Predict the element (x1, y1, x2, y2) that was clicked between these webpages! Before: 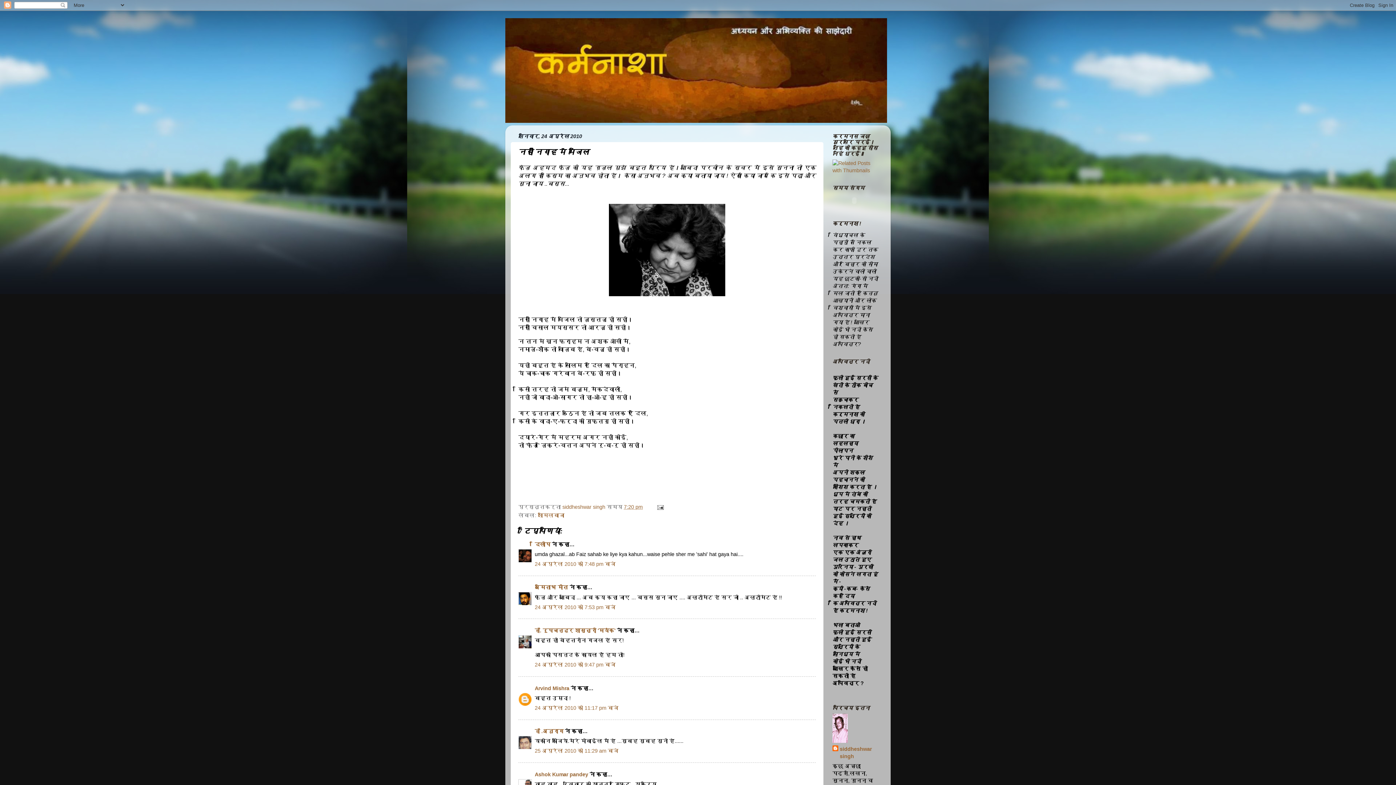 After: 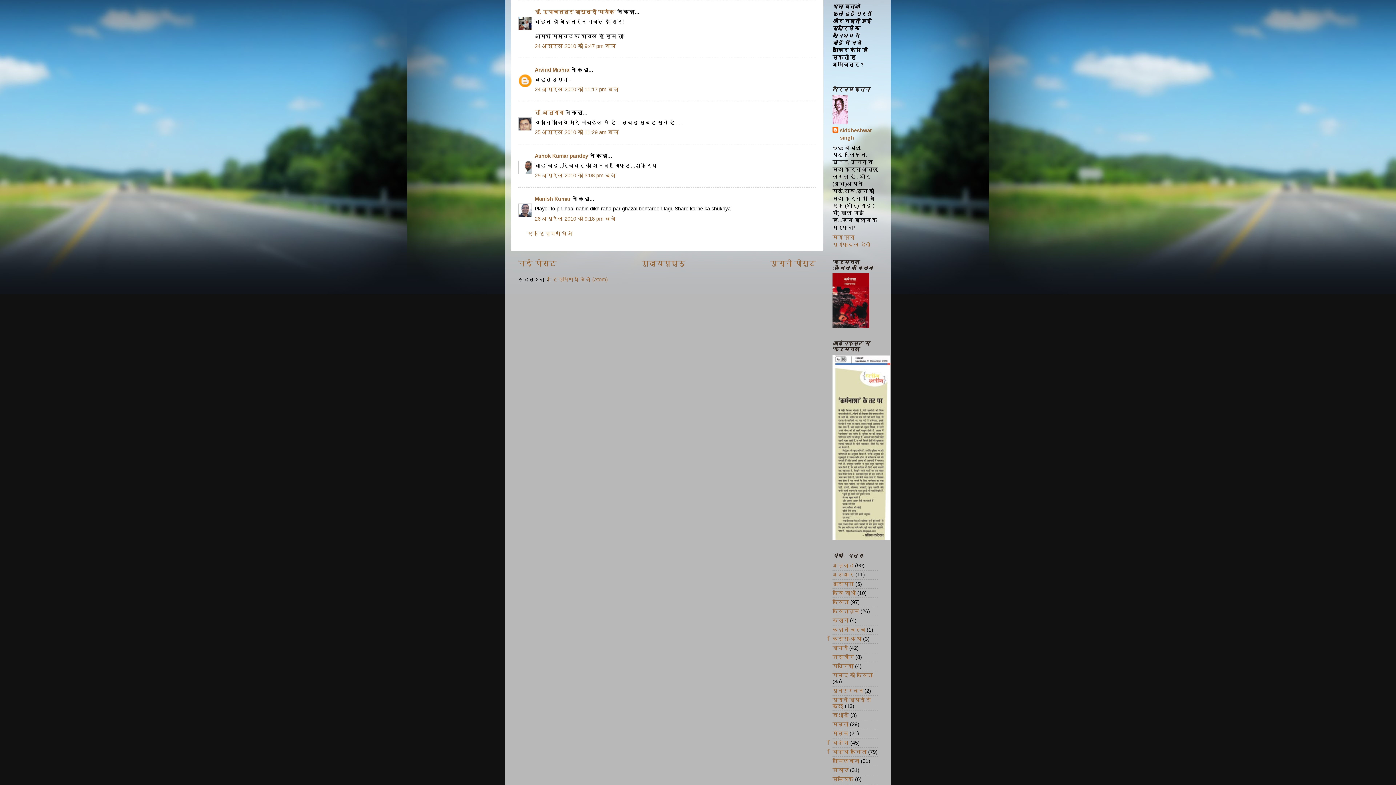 Action: bbox: (534, 662, 616, 668) label: 24 अप्रैल 2010 को 9:47 pm बजे